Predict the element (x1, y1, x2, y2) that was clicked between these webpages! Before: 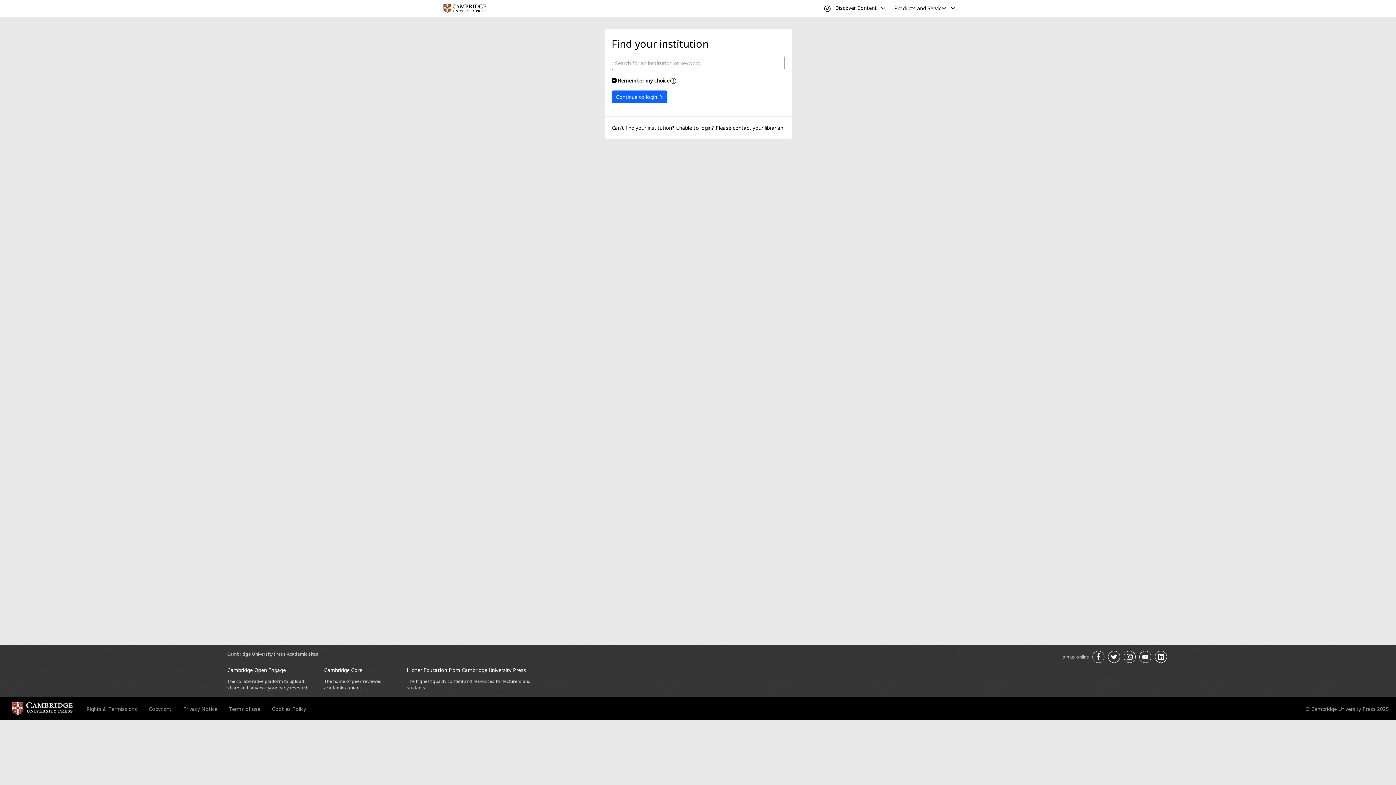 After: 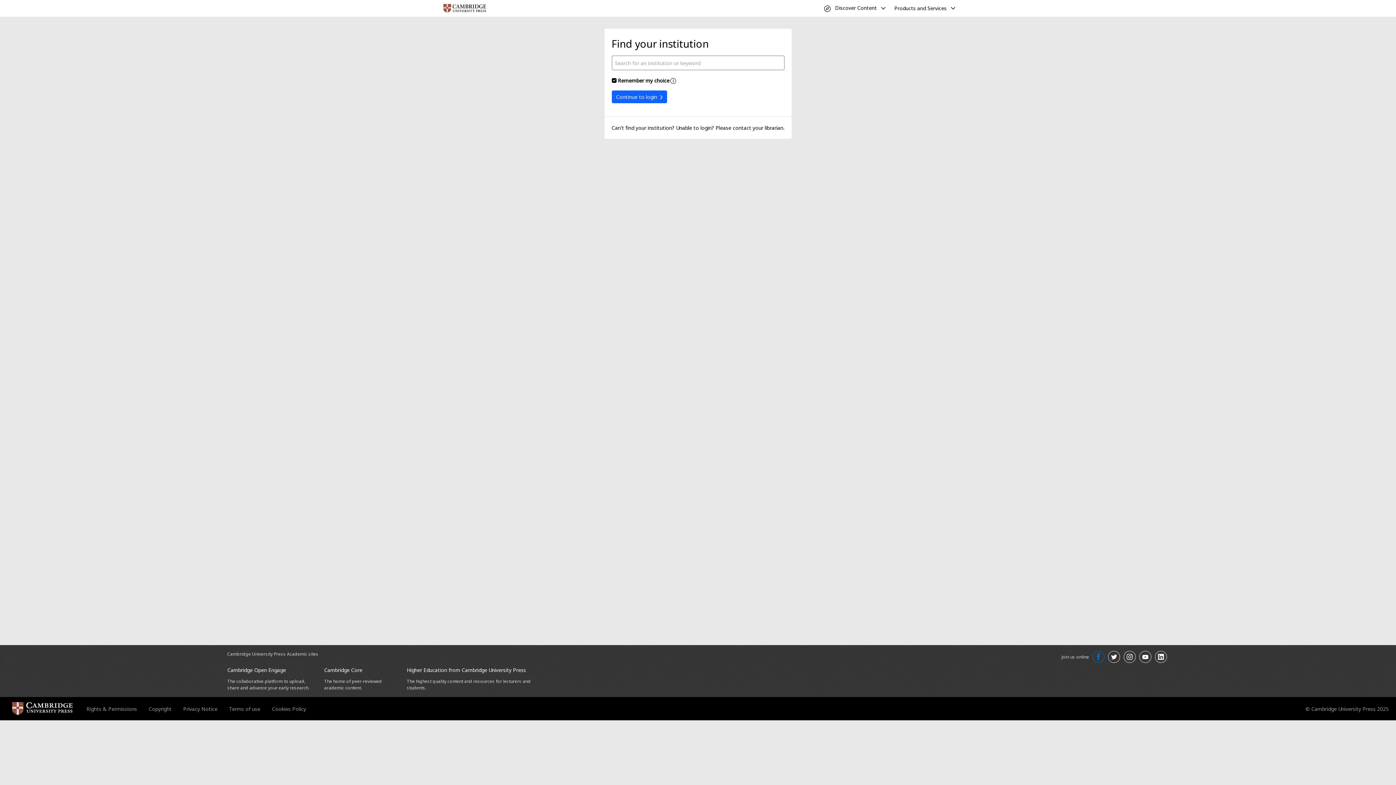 Action: label: Join us on Facebook opens in a new tab bbox: (1092, 651, 1104, 663)